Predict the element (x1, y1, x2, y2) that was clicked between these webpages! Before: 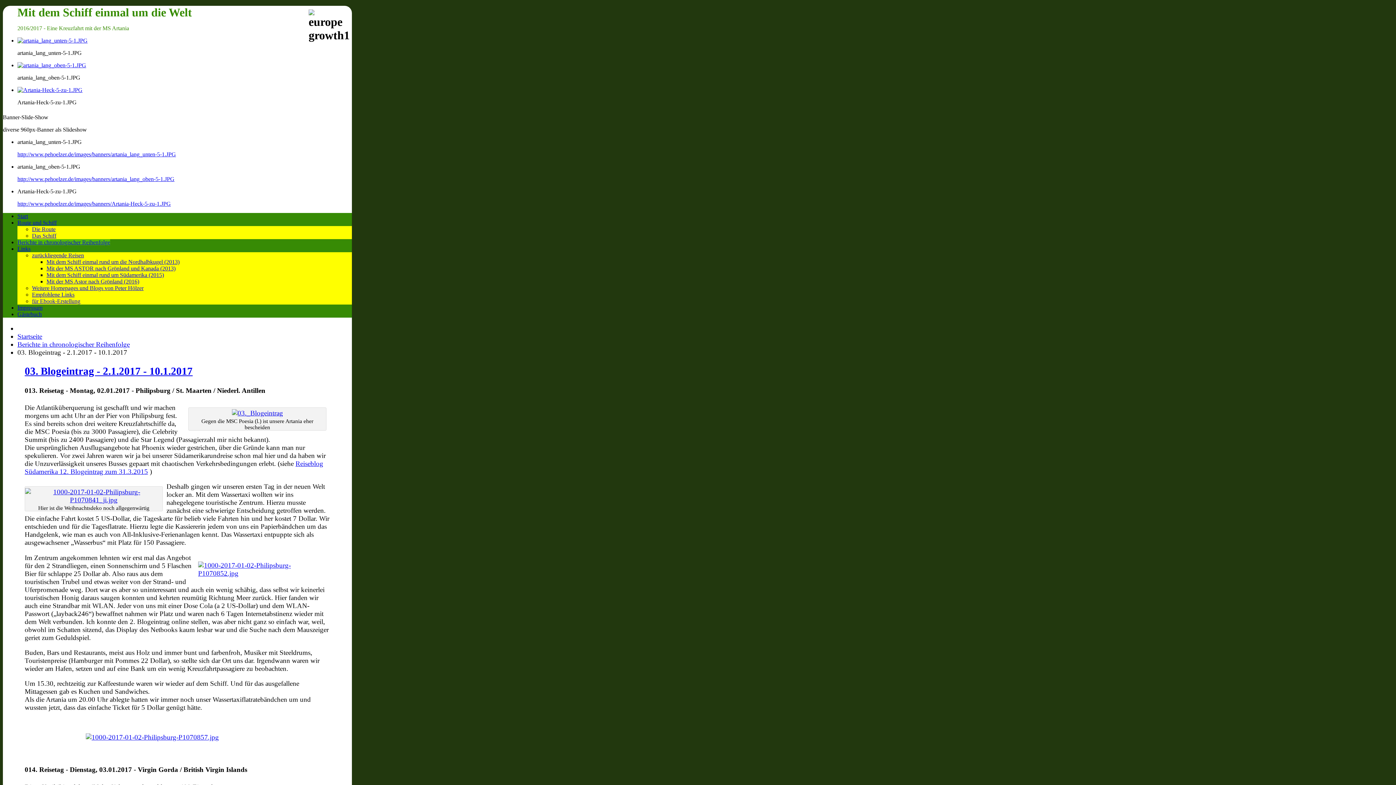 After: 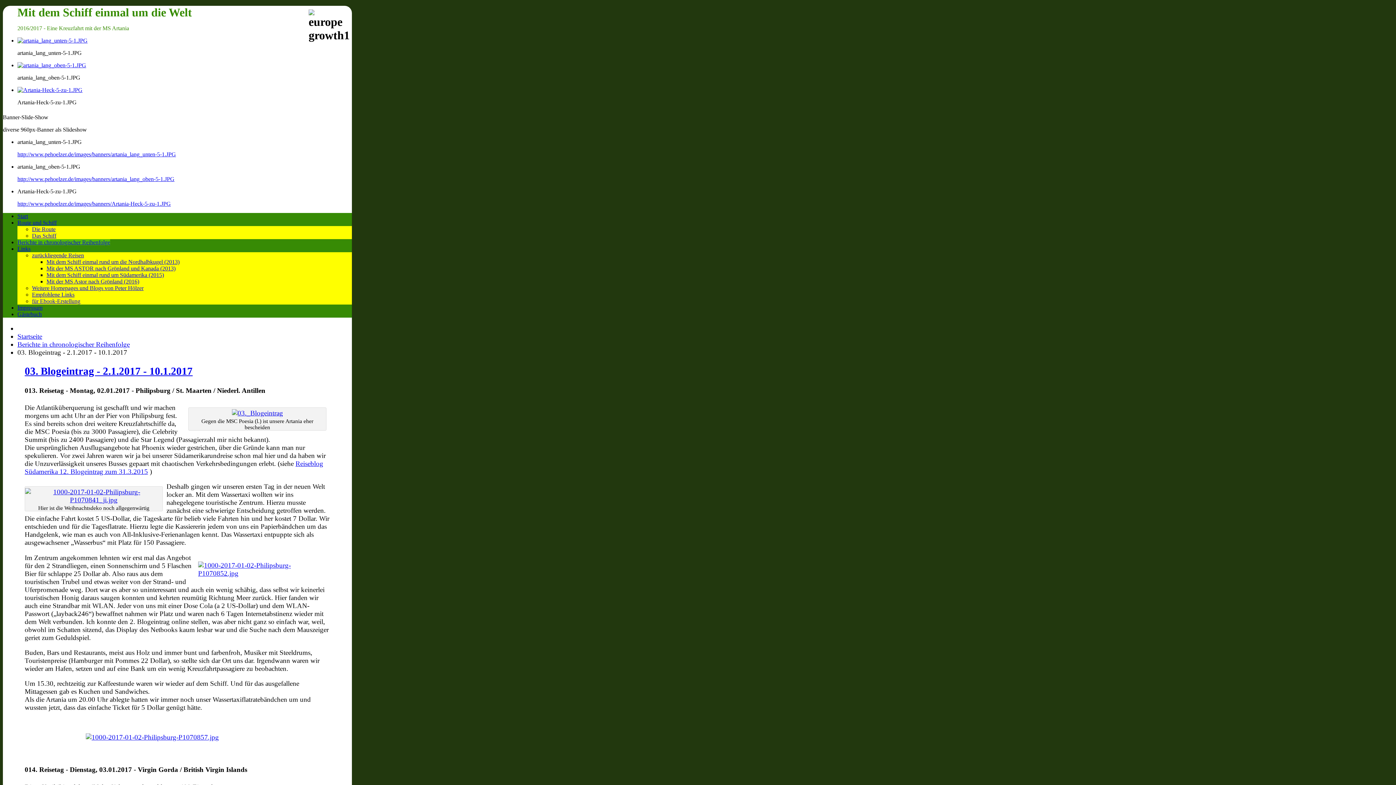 Action: bbox: (17, 86, 82, 93)